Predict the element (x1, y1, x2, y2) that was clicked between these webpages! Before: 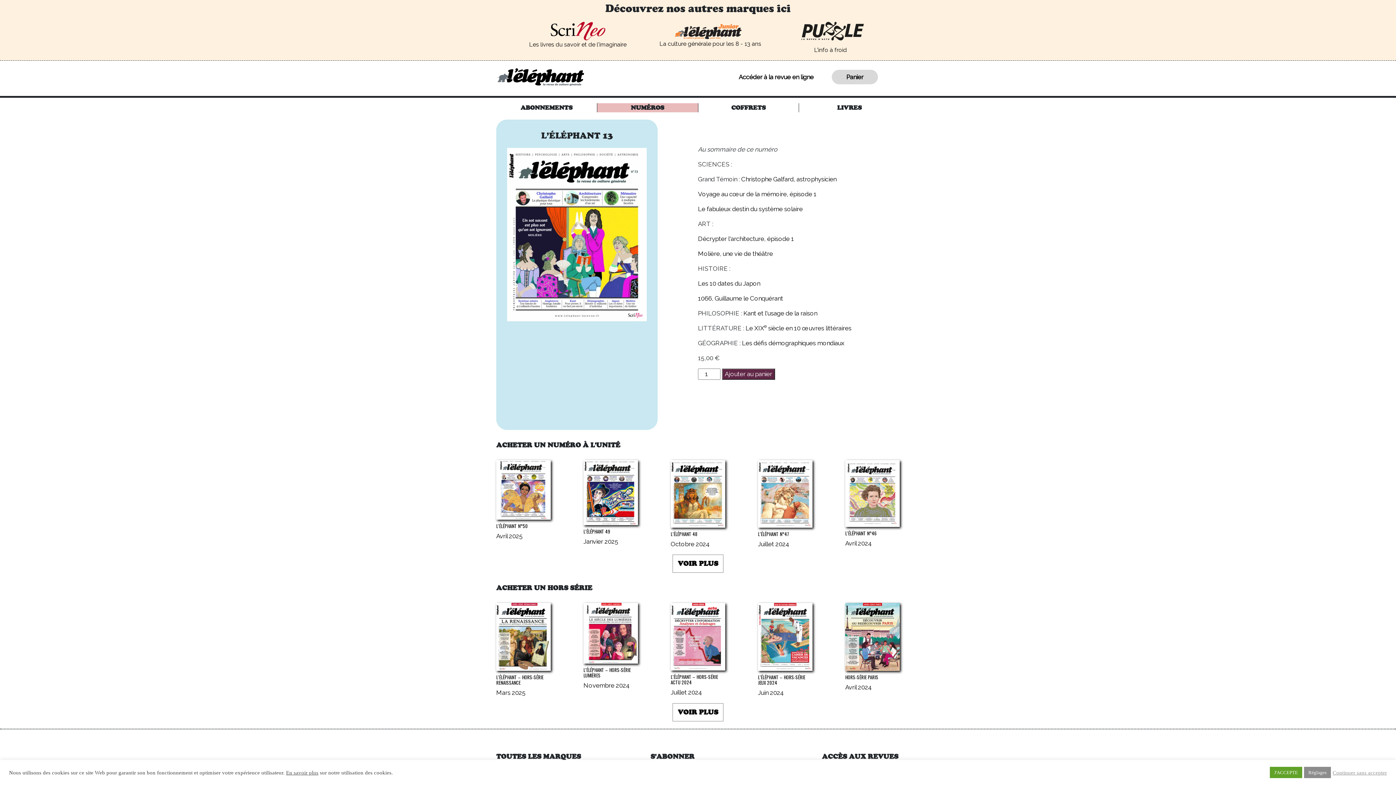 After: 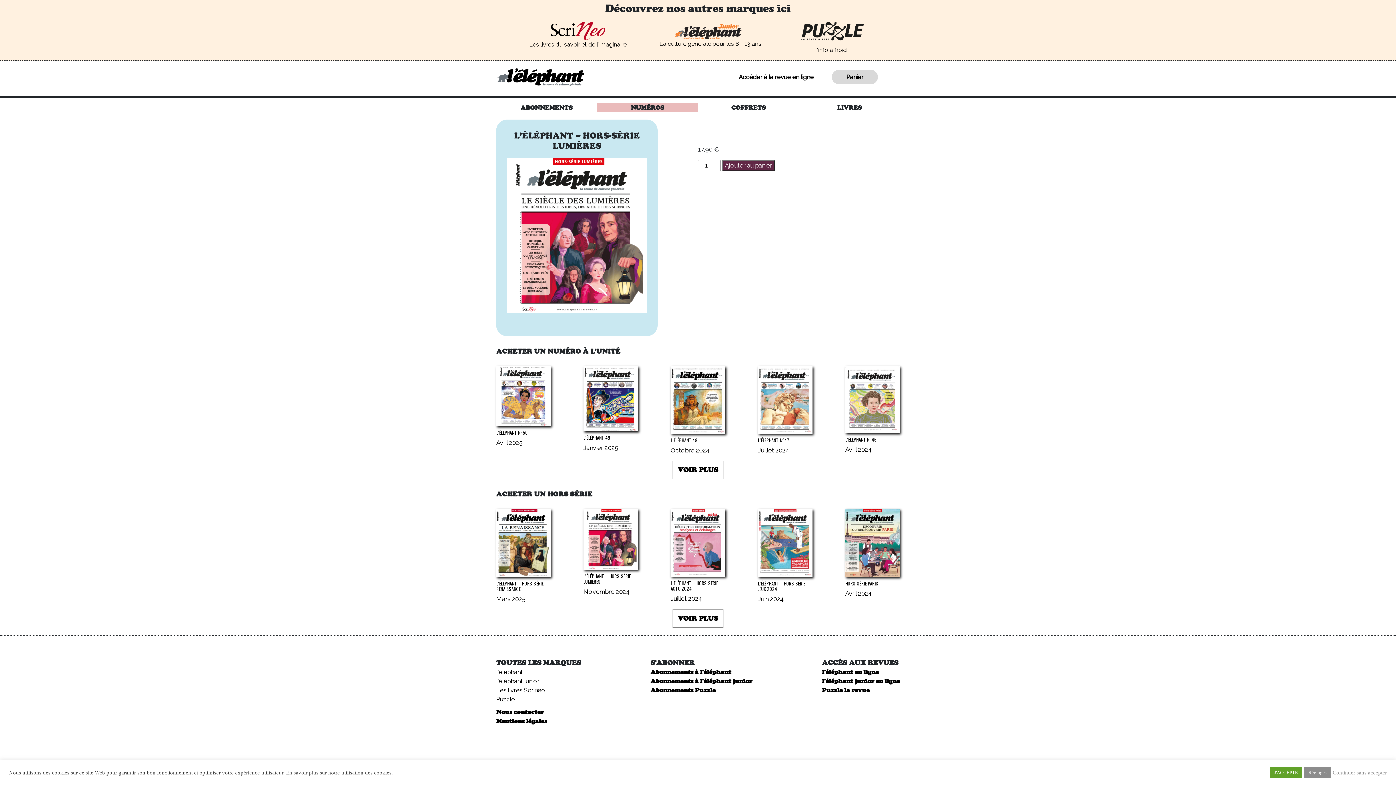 Action: label: L’ÉLÉPHANT – HORS-SÉRIE LUMIÈRES

Novembre 2024 bbox: (583, 603, 638, 696)